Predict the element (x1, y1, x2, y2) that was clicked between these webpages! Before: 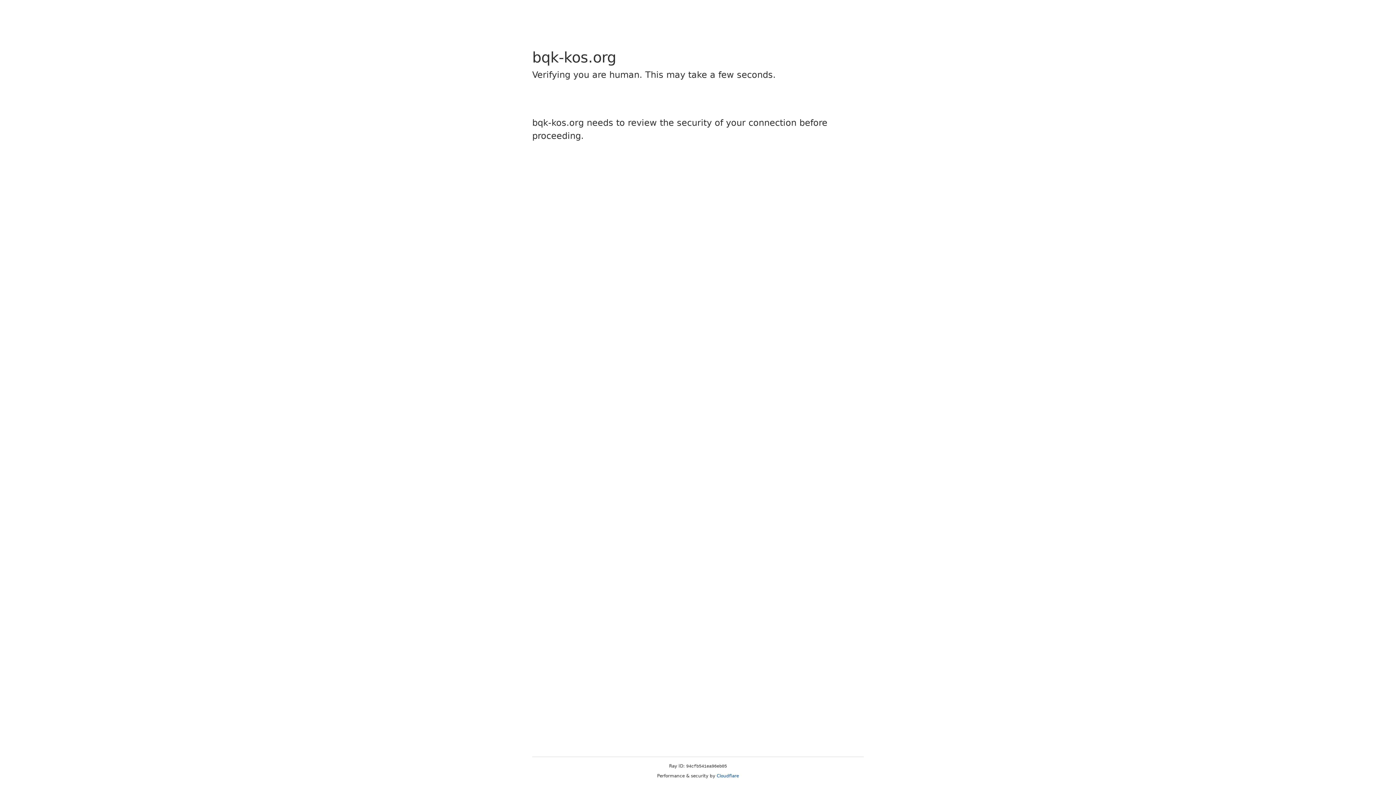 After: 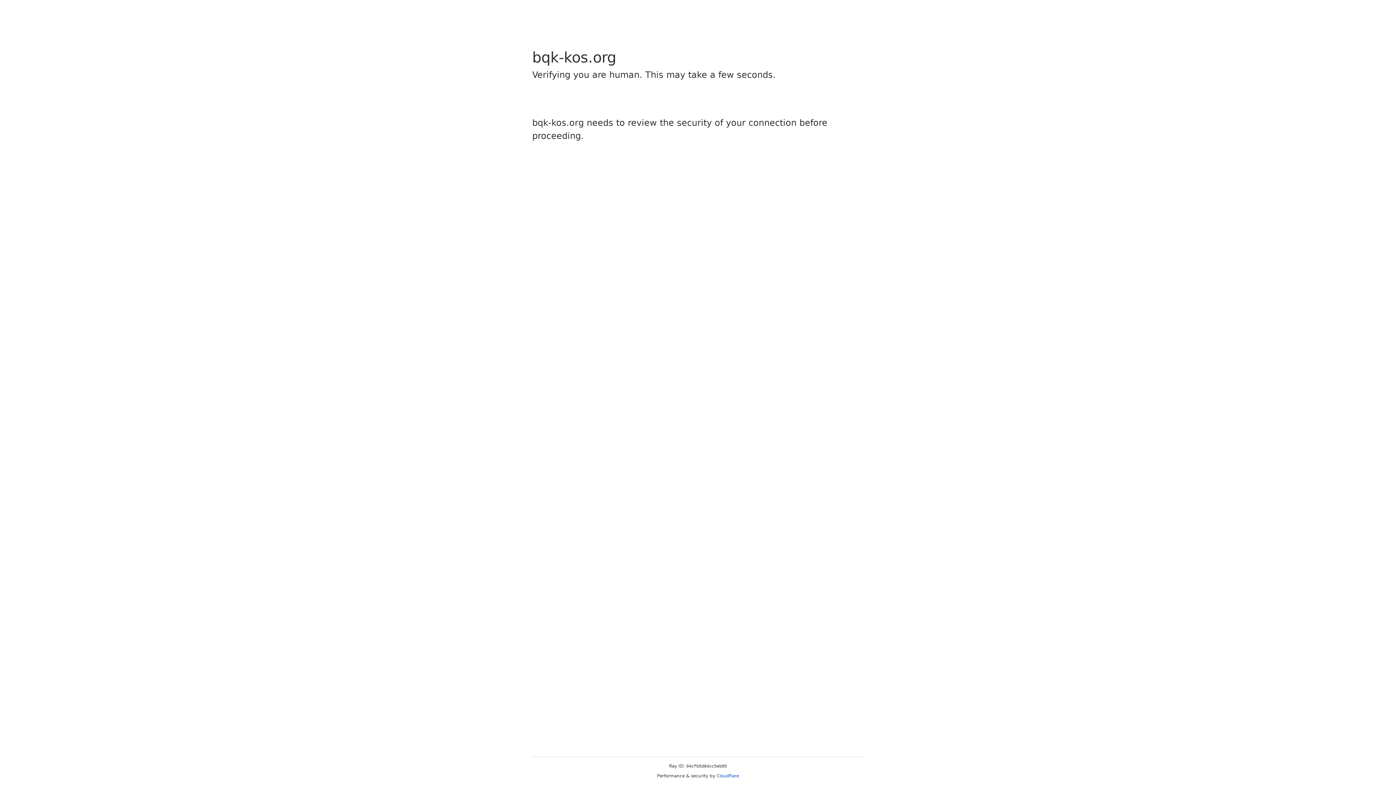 Action: bbox: (716, 773, 739, 778) label: Cloudflare